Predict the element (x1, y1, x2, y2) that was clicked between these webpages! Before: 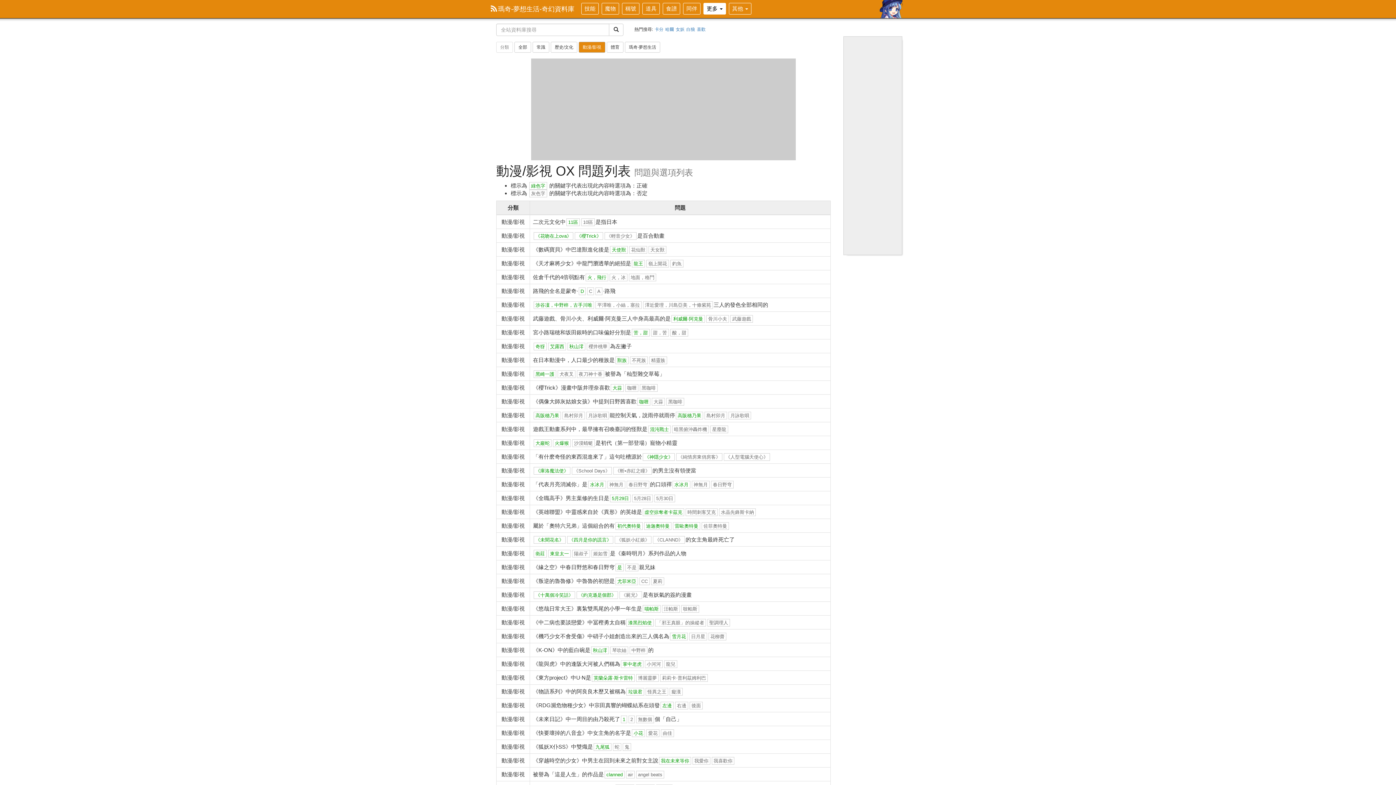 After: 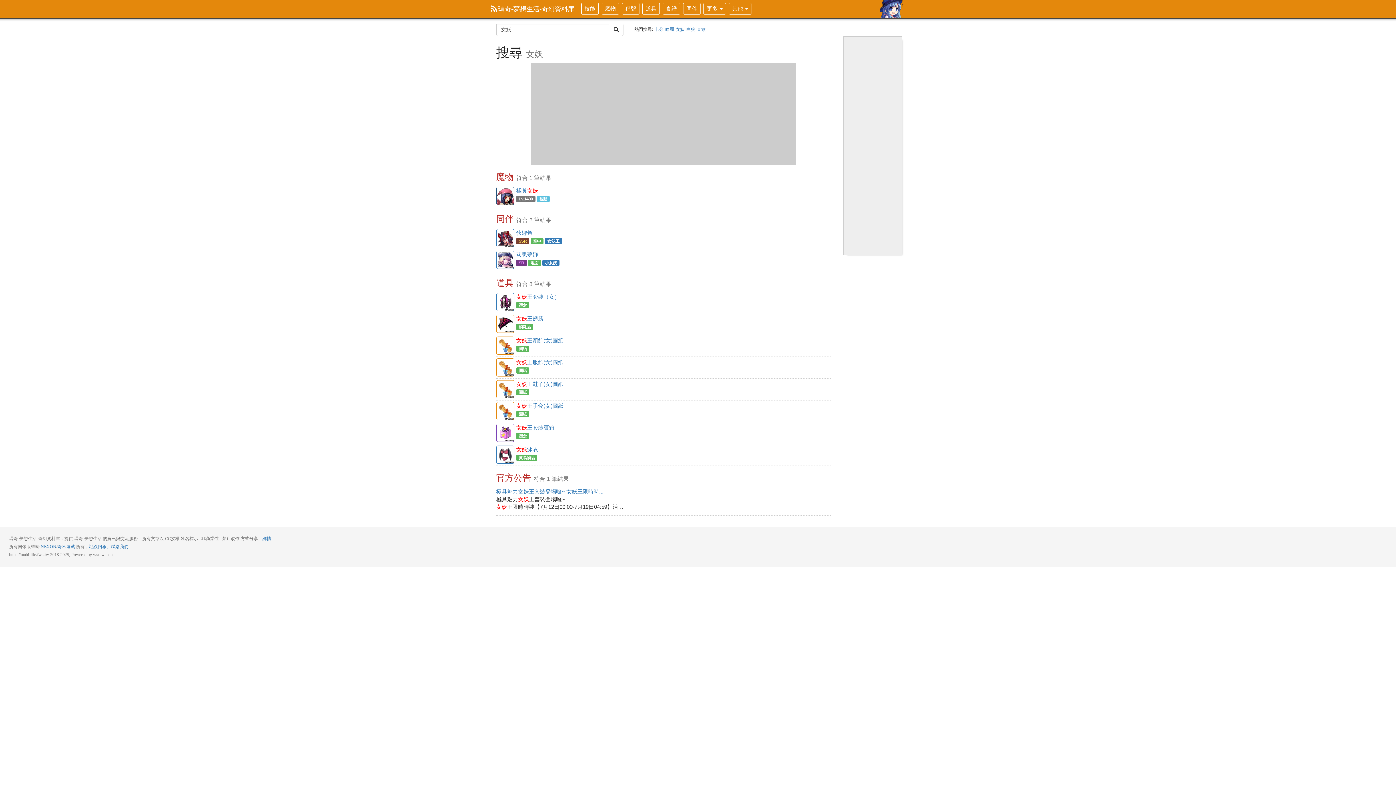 Action: label: 女妖 bbox: (676, 26, 684, 32)